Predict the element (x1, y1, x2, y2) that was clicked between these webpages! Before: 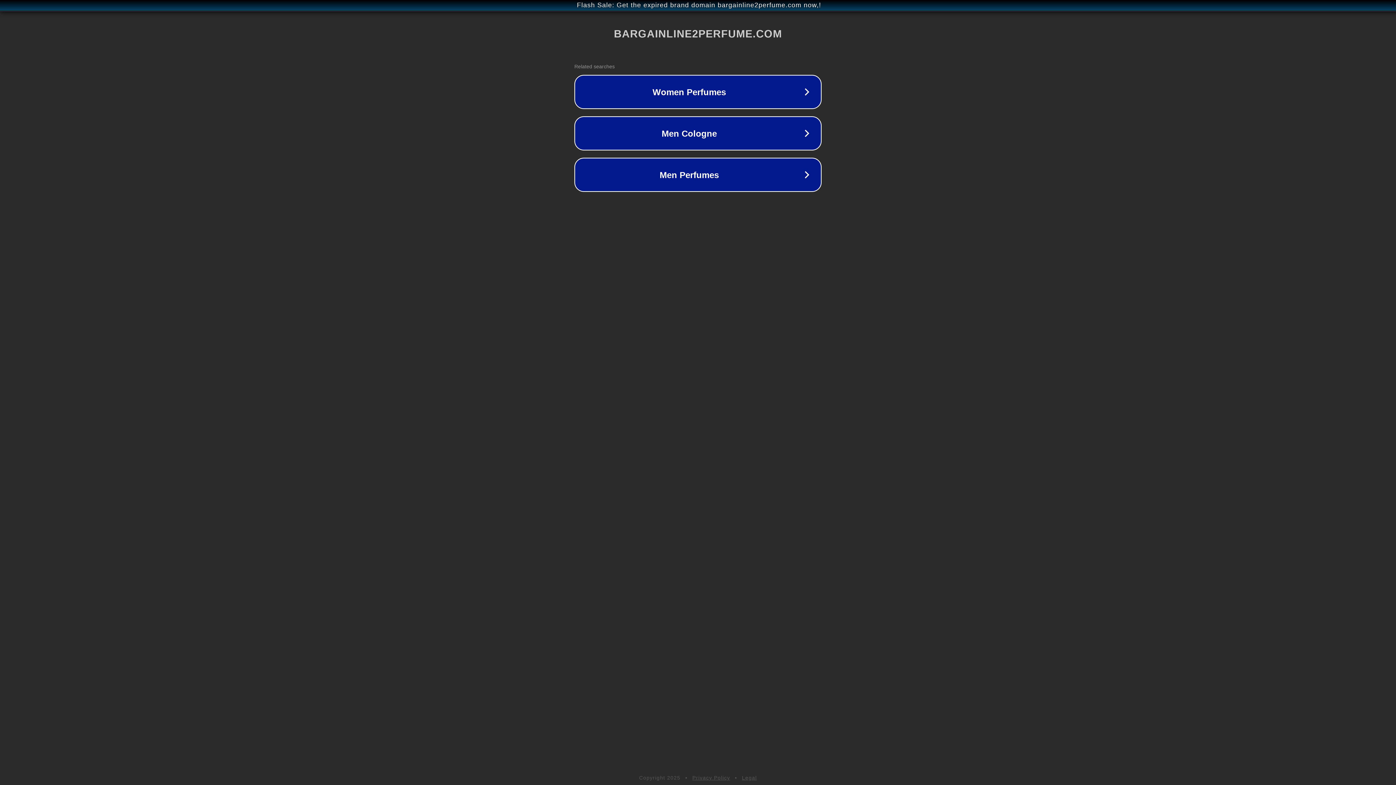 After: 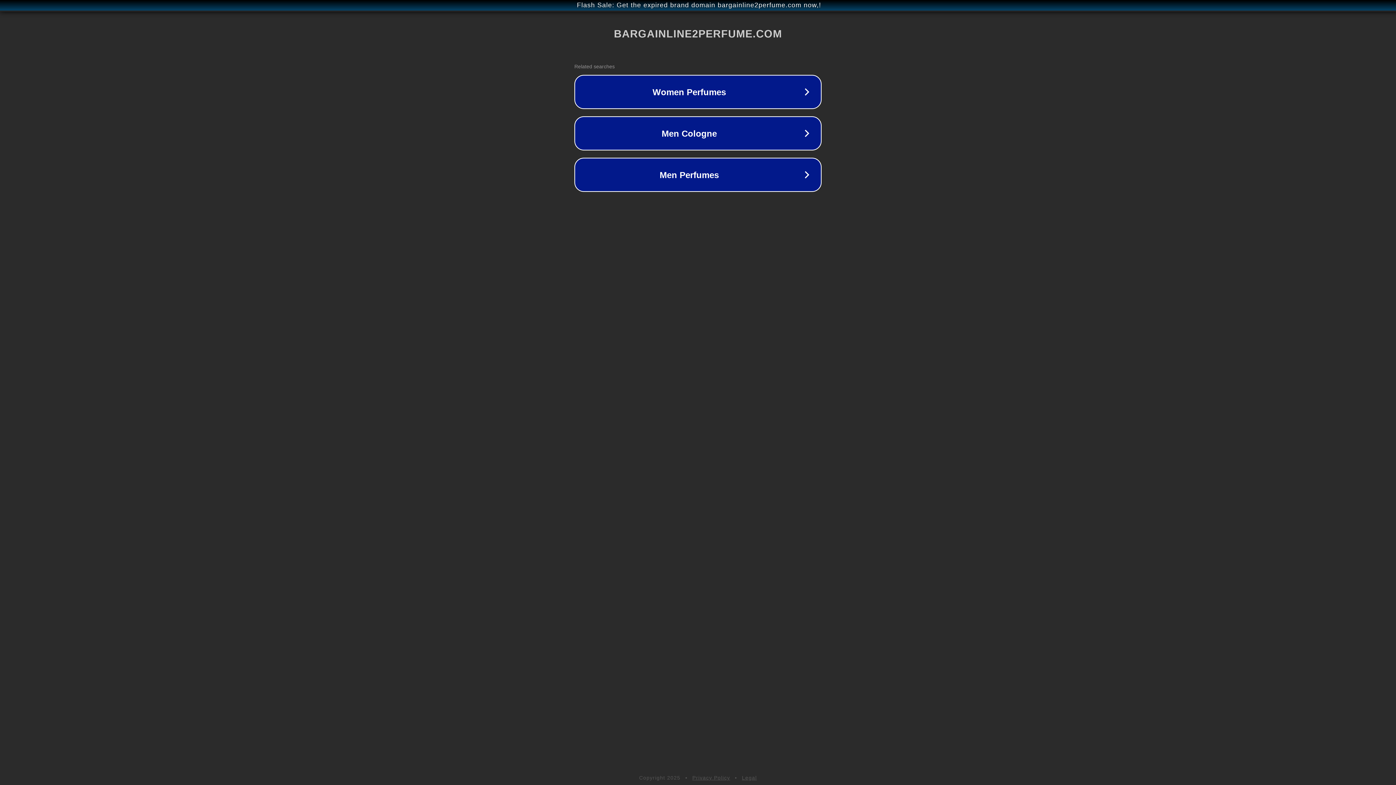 Action: bbox: (692, 775, 730, 781) label: Privacy Policy